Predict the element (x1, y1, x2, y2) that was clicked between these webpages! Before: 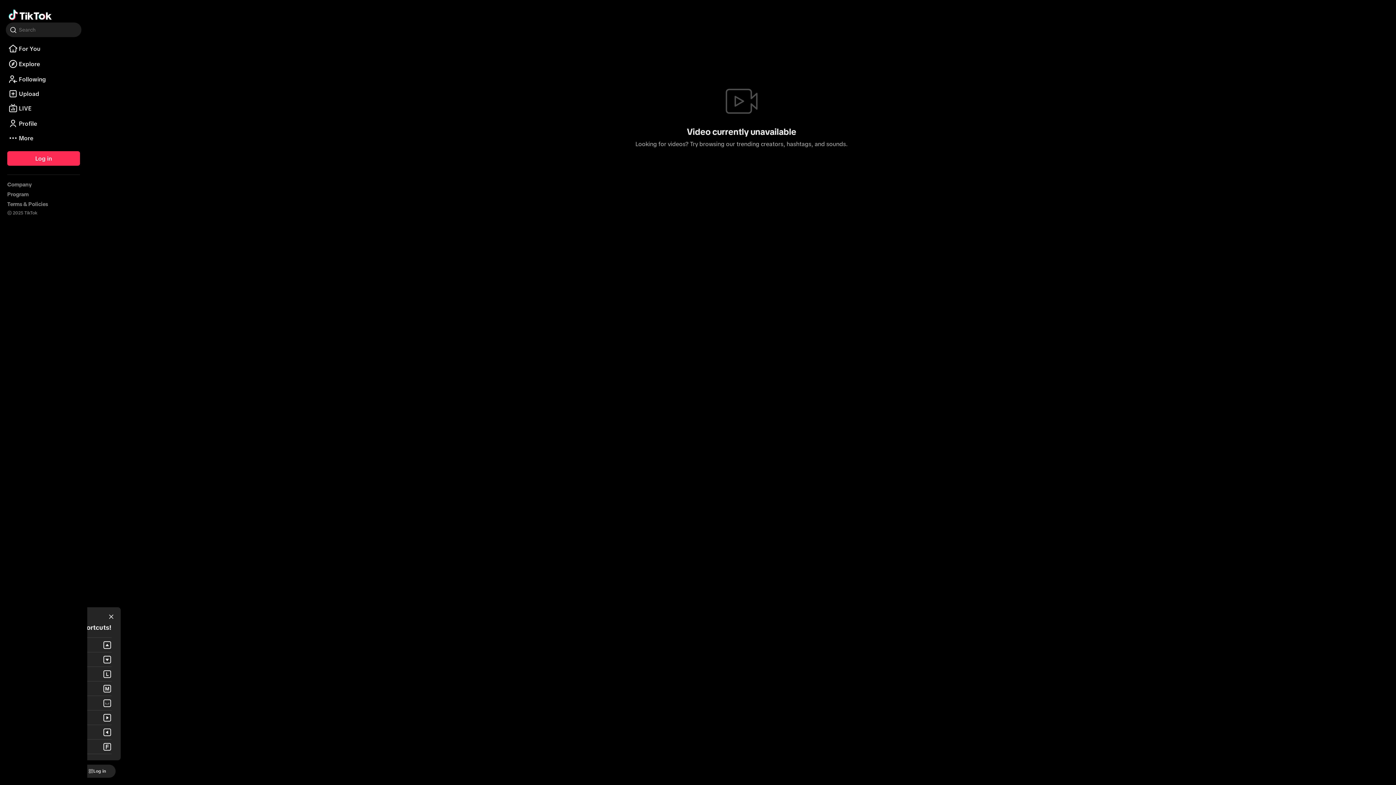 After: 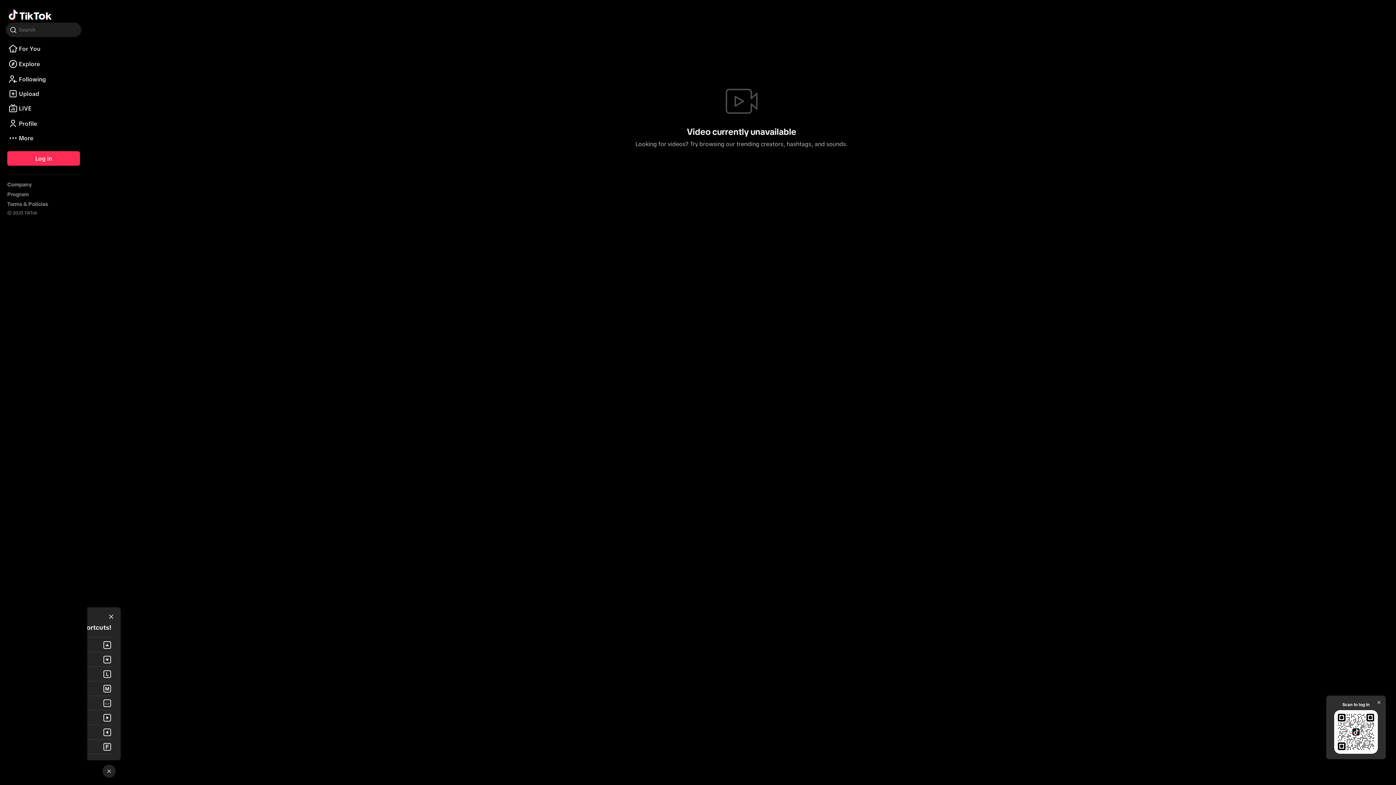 Action: bbox: (78, 765, 115, 778) label: Log in